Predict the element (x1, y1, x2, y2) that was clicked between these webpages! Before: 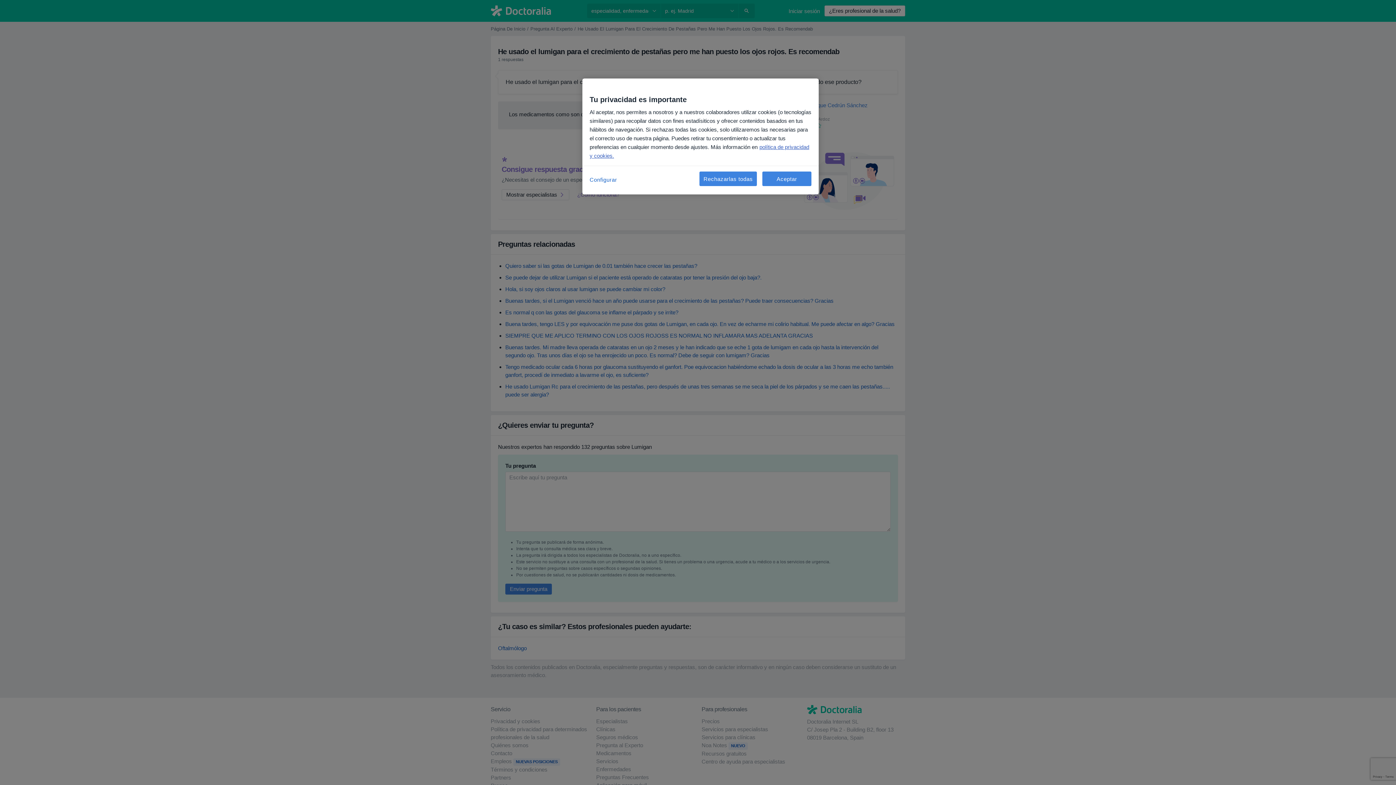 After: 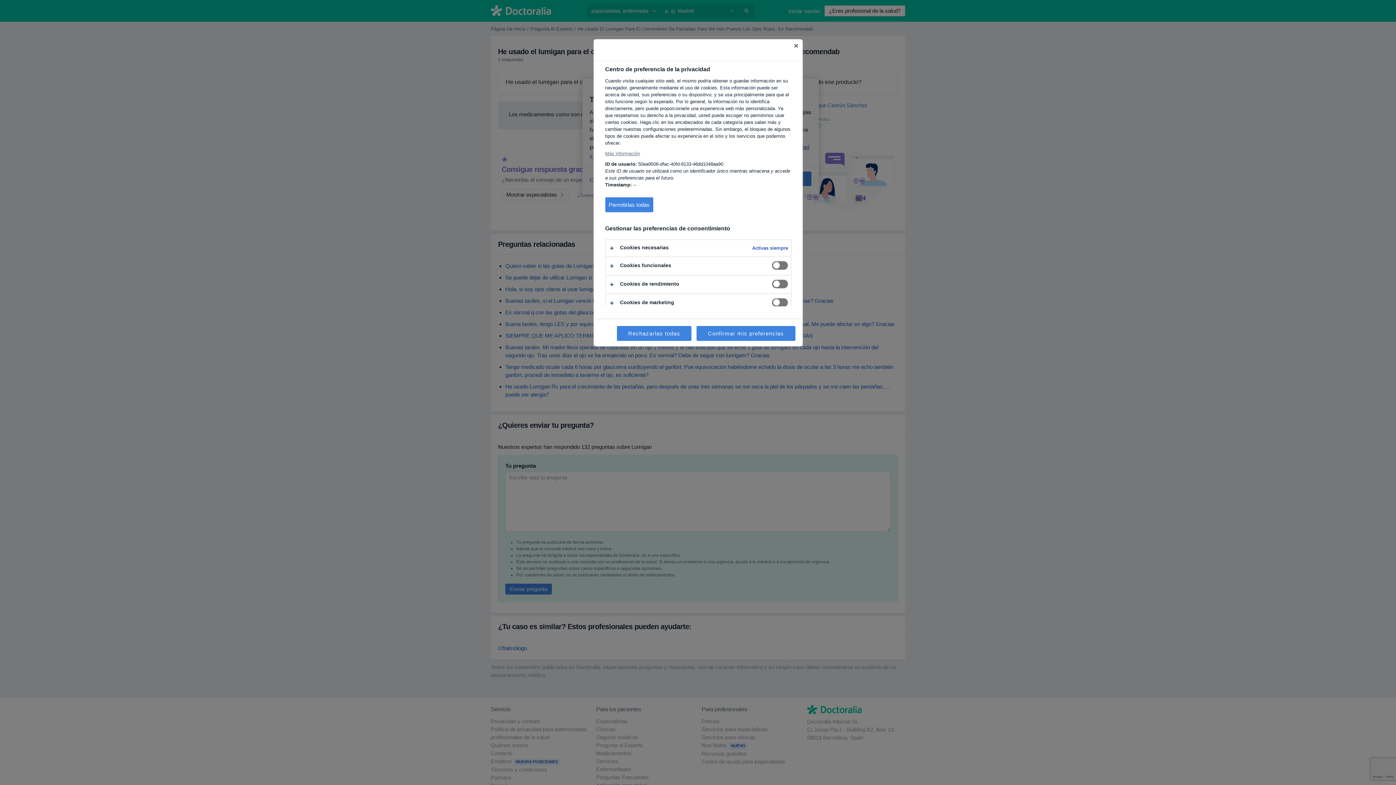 Action: bbox: (589, 171, 638, 188) label: Configurar, Abre el cuadro de diálogo del centro de preferencias.